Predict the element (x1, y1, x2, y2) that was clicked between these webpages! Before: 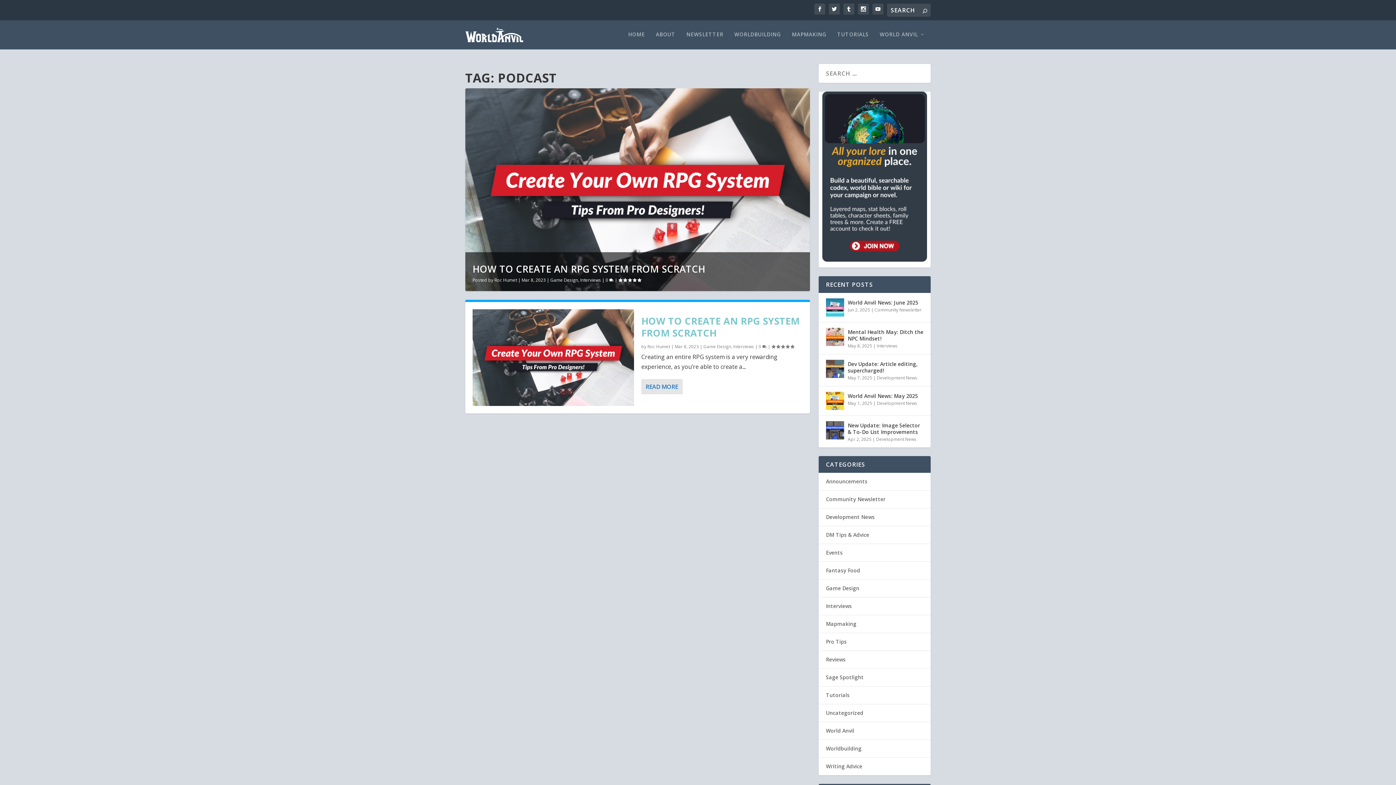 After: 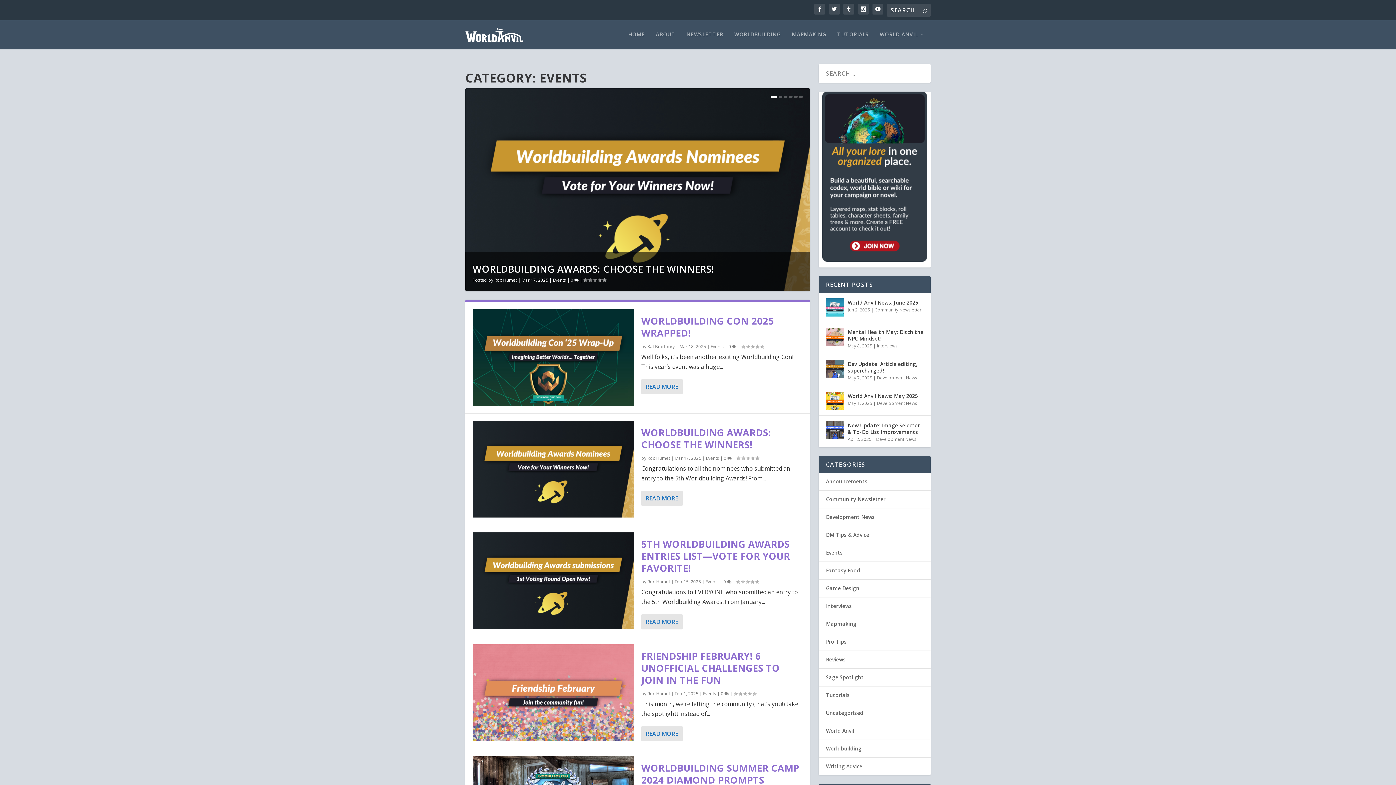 Action: bbox: (826, 549, 842, 556) label: Events